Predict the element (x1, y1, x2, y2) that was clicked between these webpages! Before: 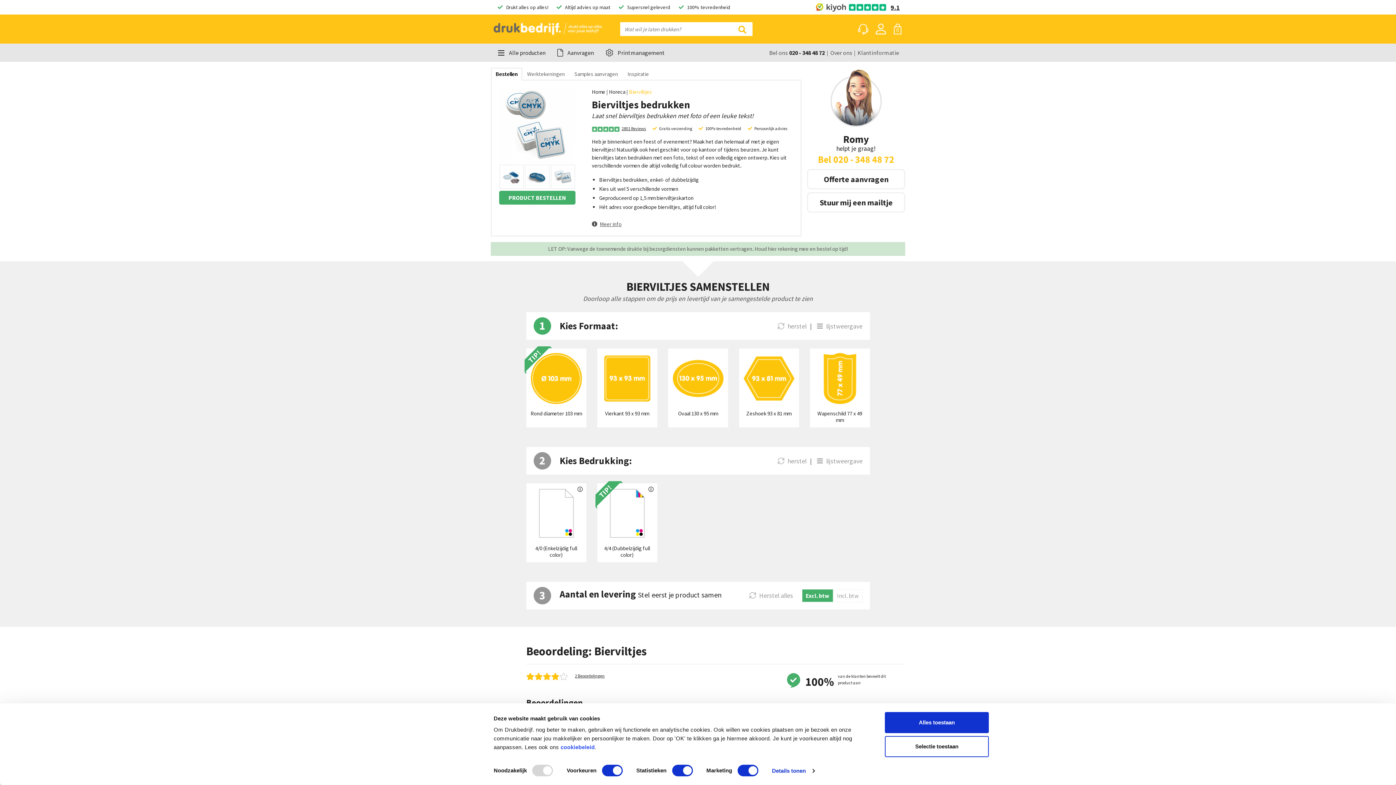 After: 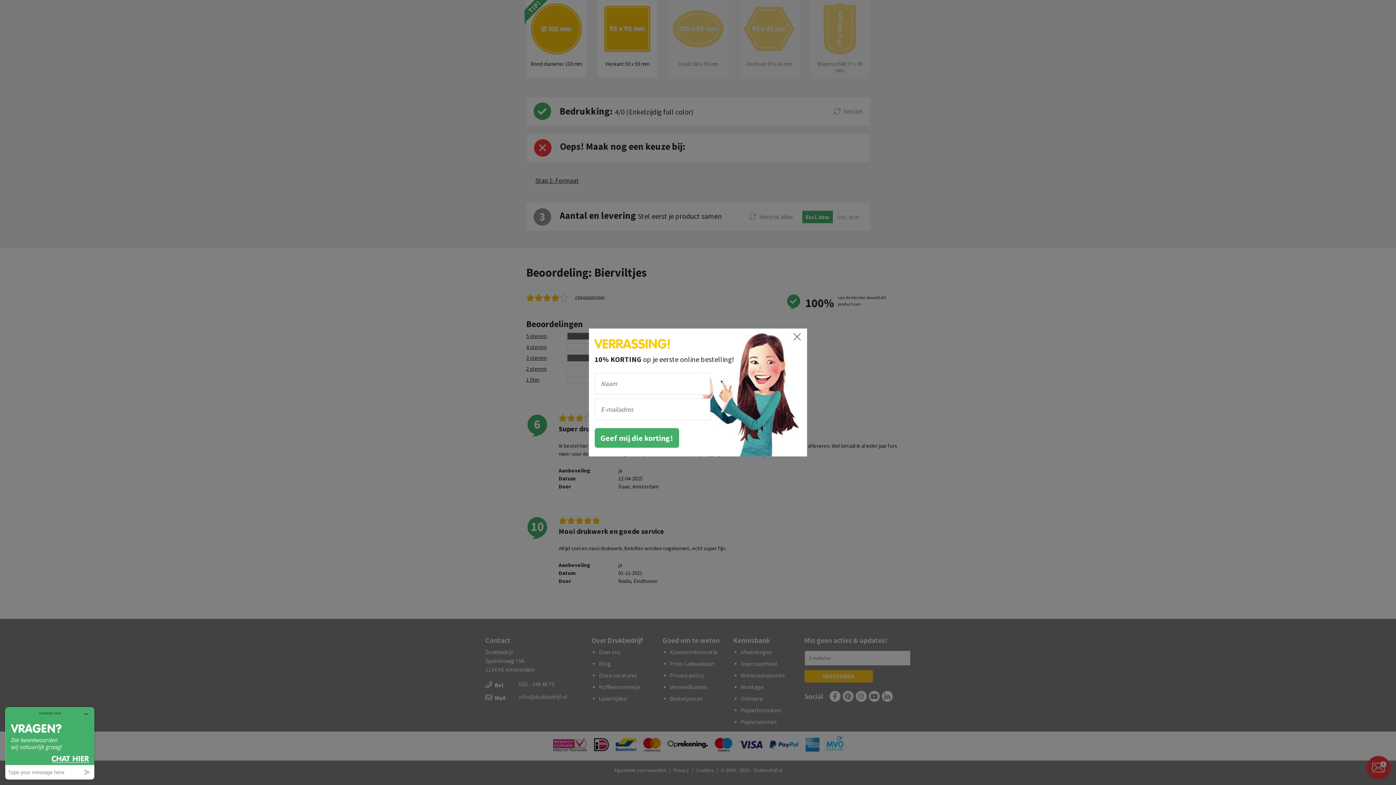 Action: bbox: (526, 483, 586, 562) label:  4/0 (Enkelzijdig full color)